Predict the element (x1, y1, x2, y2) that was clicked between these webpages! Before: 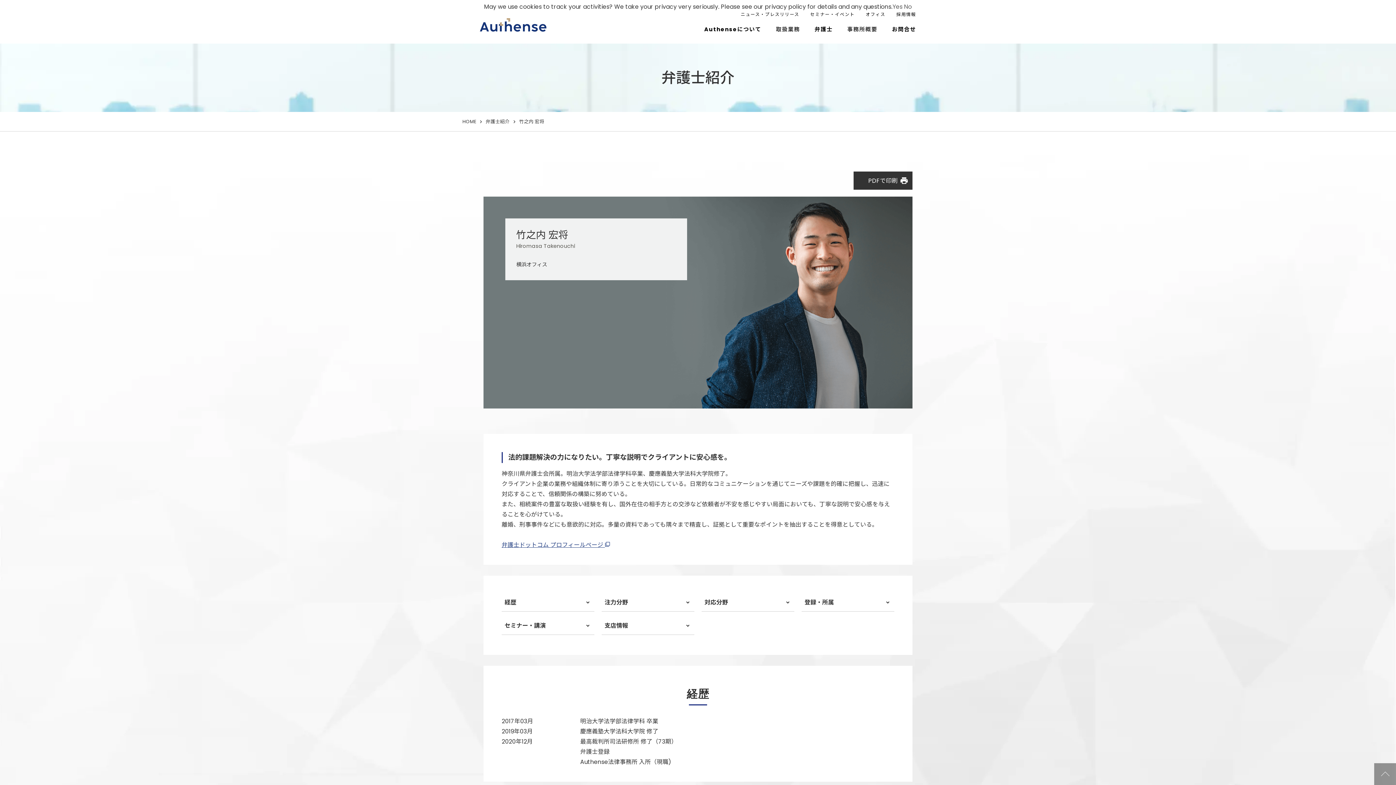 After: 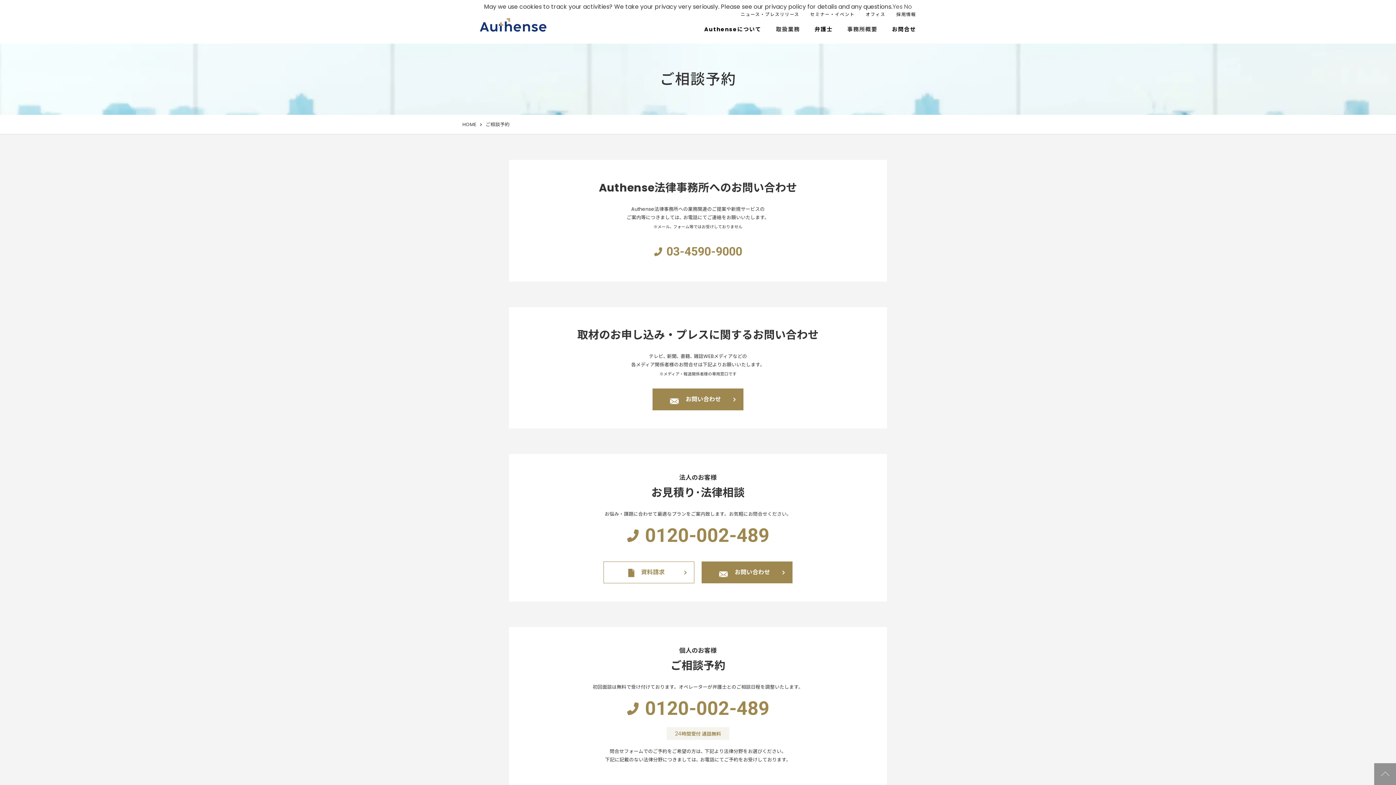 Action: bbox: (892, 25, 916, 33) label: お問合せ